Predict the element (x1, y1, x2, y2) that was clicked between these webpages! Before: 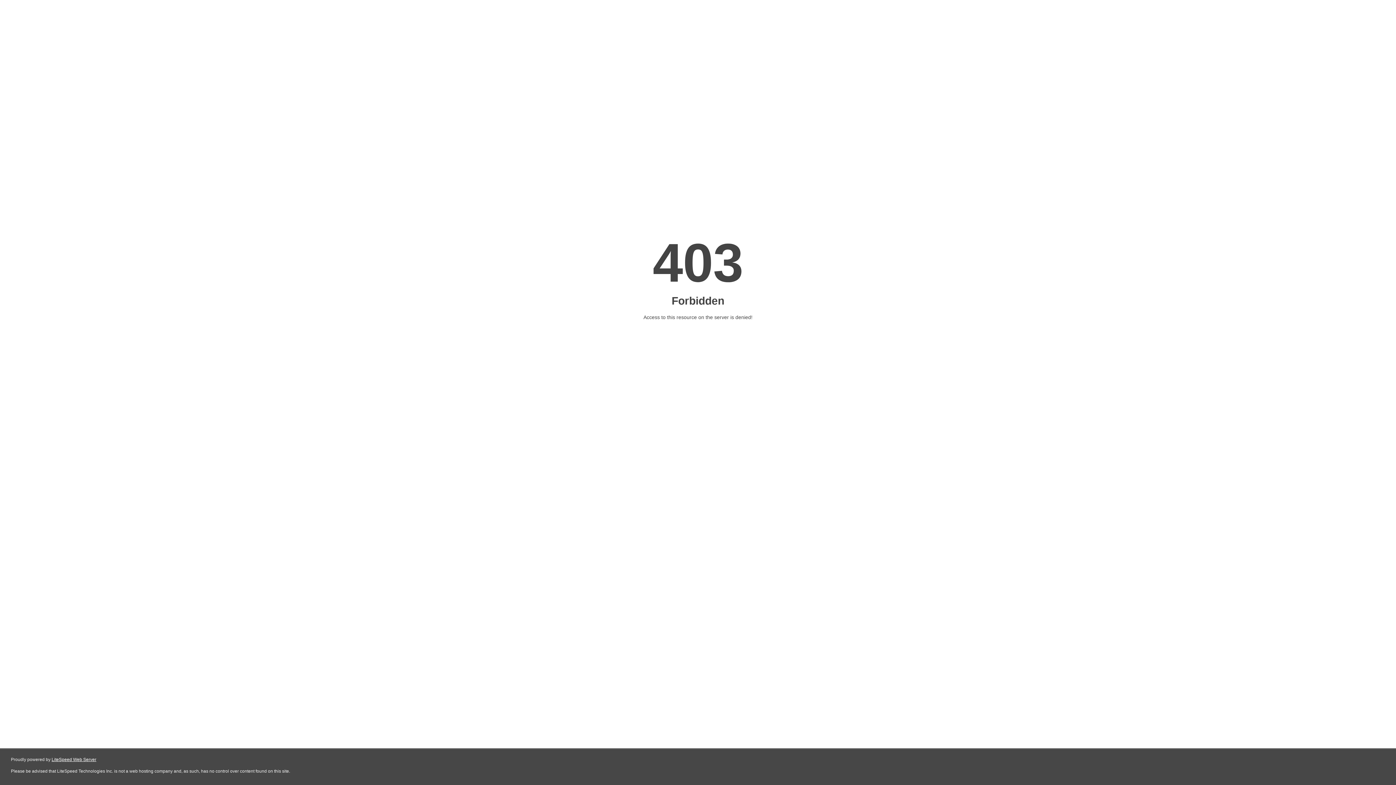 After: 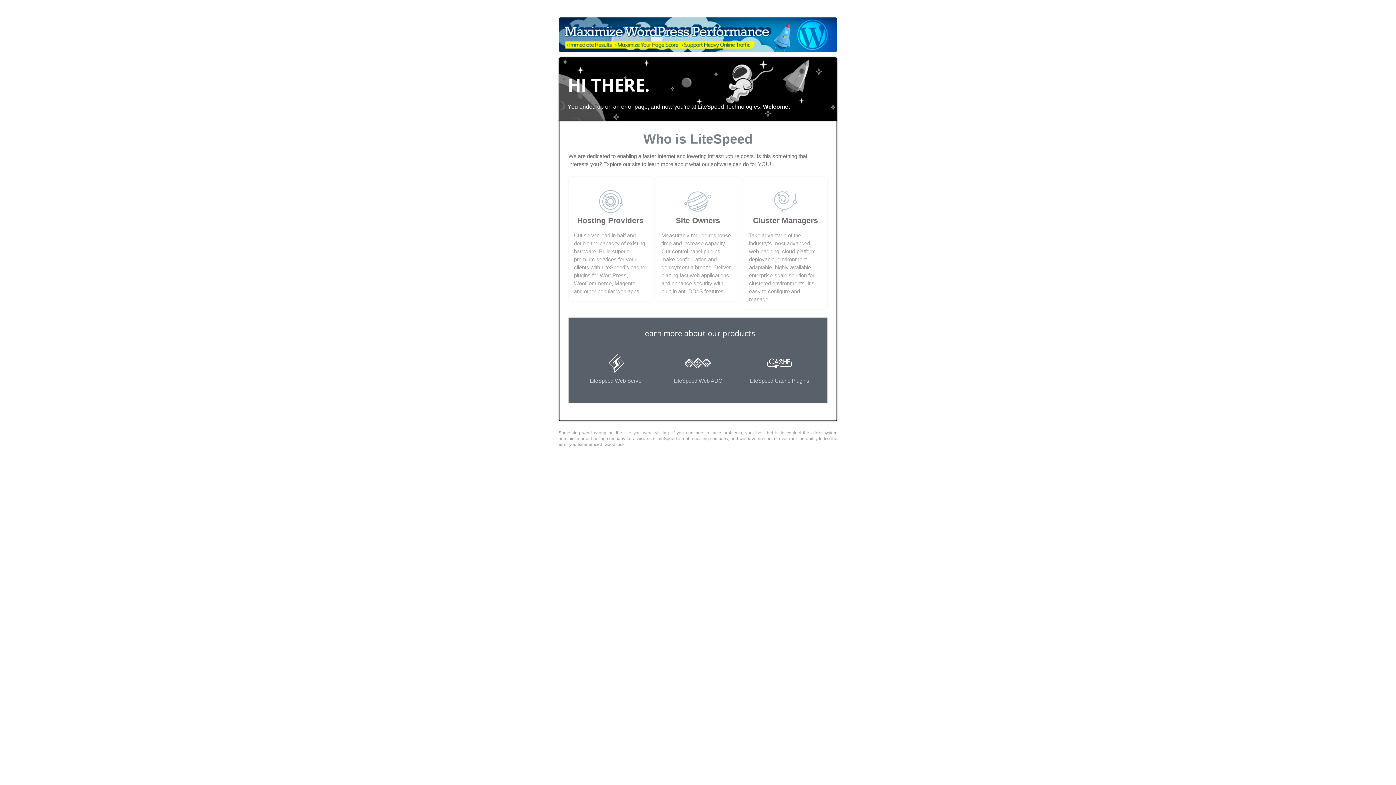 Action: label: LiteSpeed Web Server bbox: (51, 757, 96, 762)